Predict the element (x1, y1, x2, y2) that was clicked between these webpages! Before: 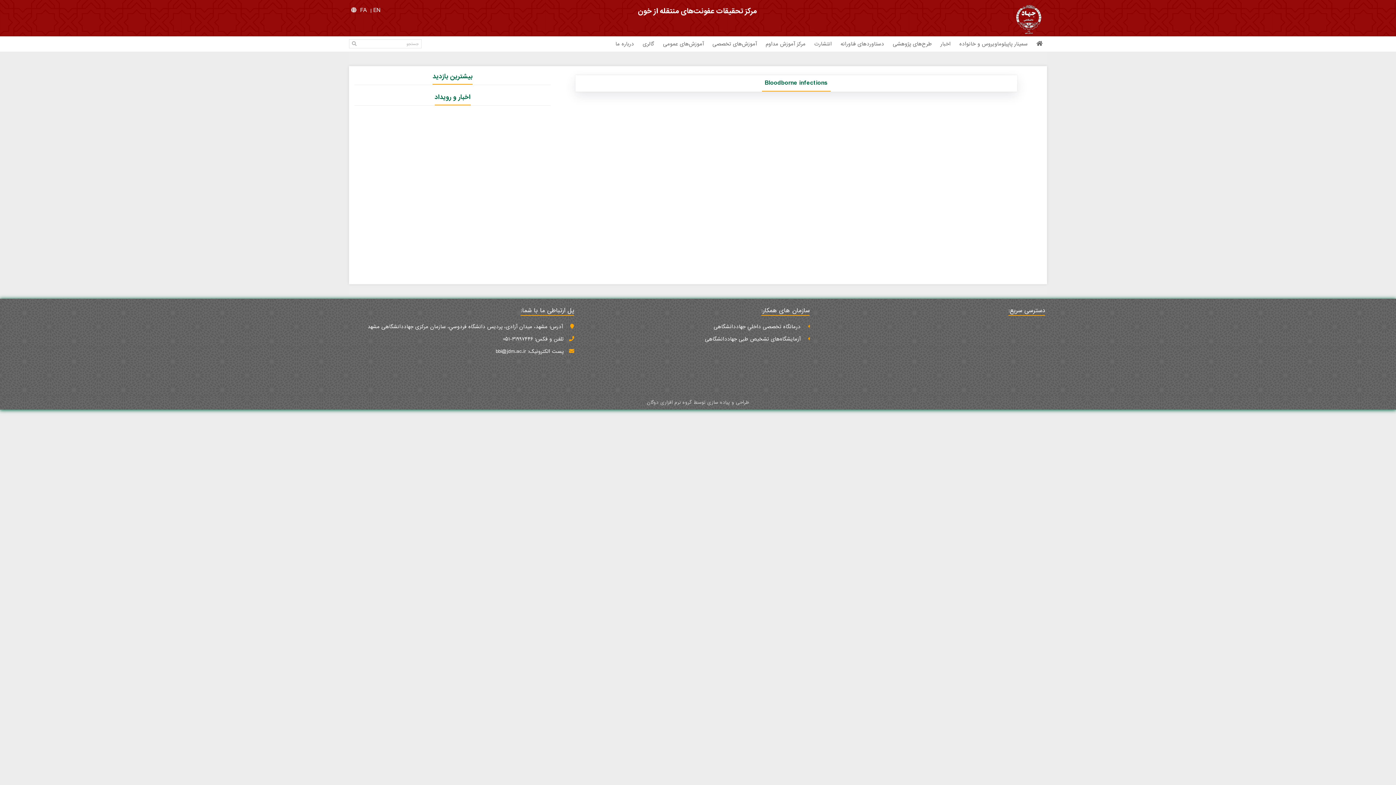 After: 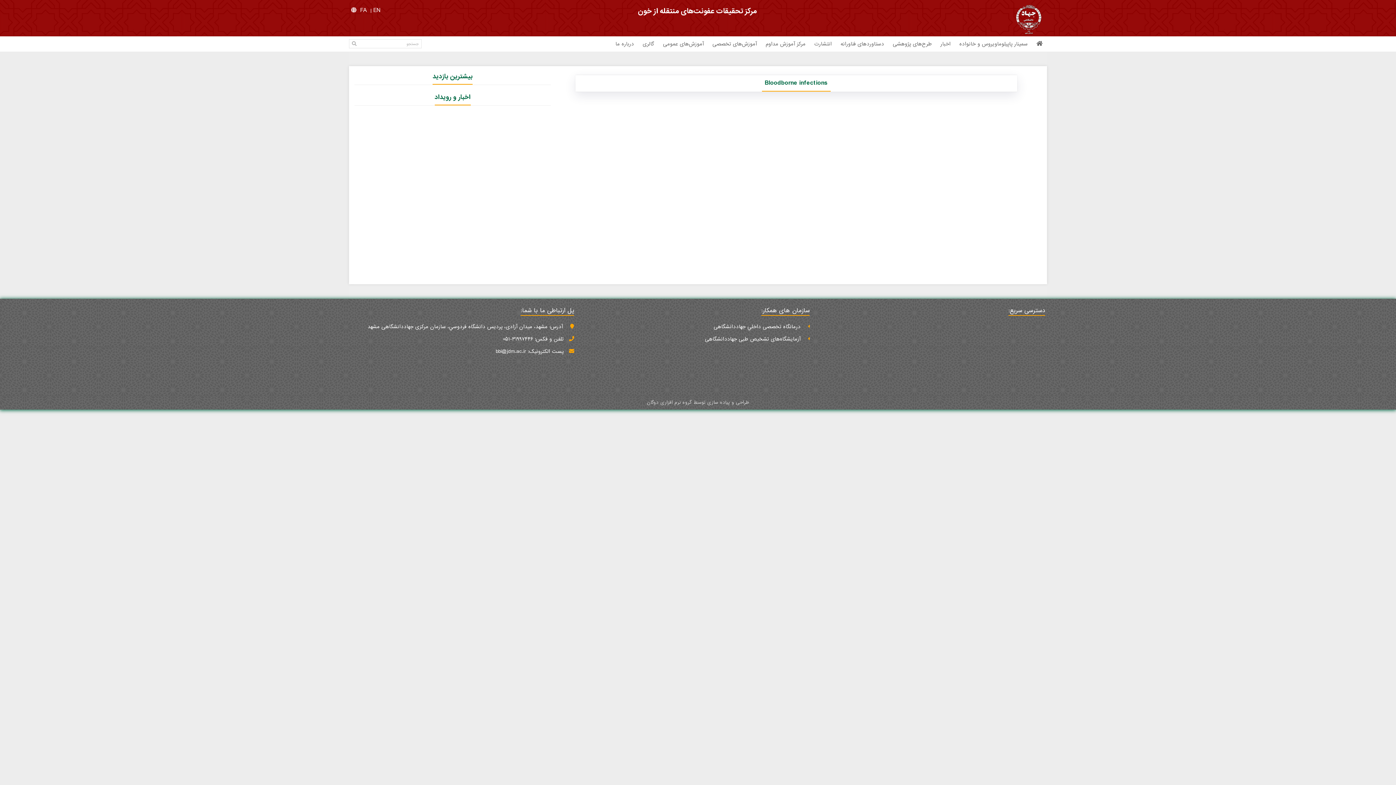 Action: bbox: (713, 322, 809, 330) label:  درمانگاه تخصصی داخلي جهاددانشگاهی